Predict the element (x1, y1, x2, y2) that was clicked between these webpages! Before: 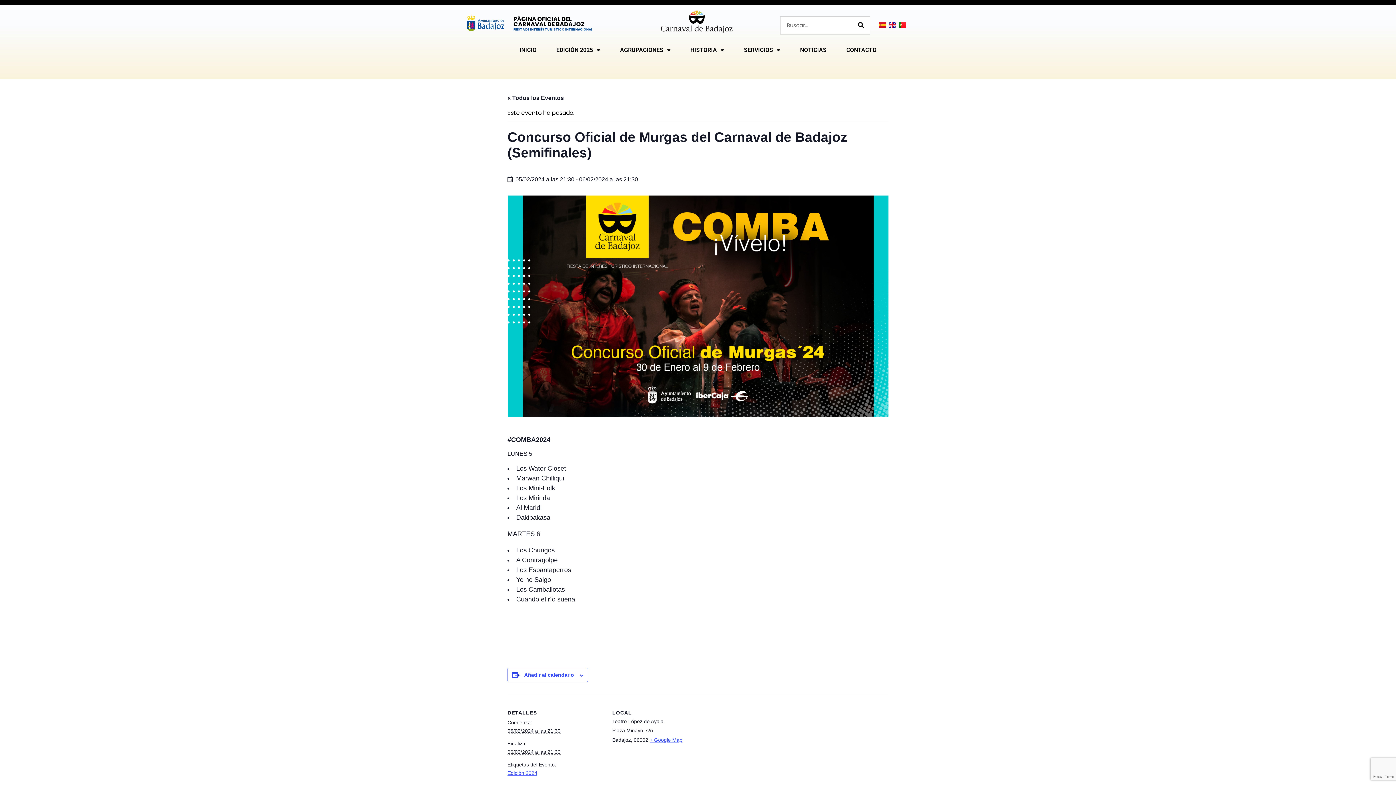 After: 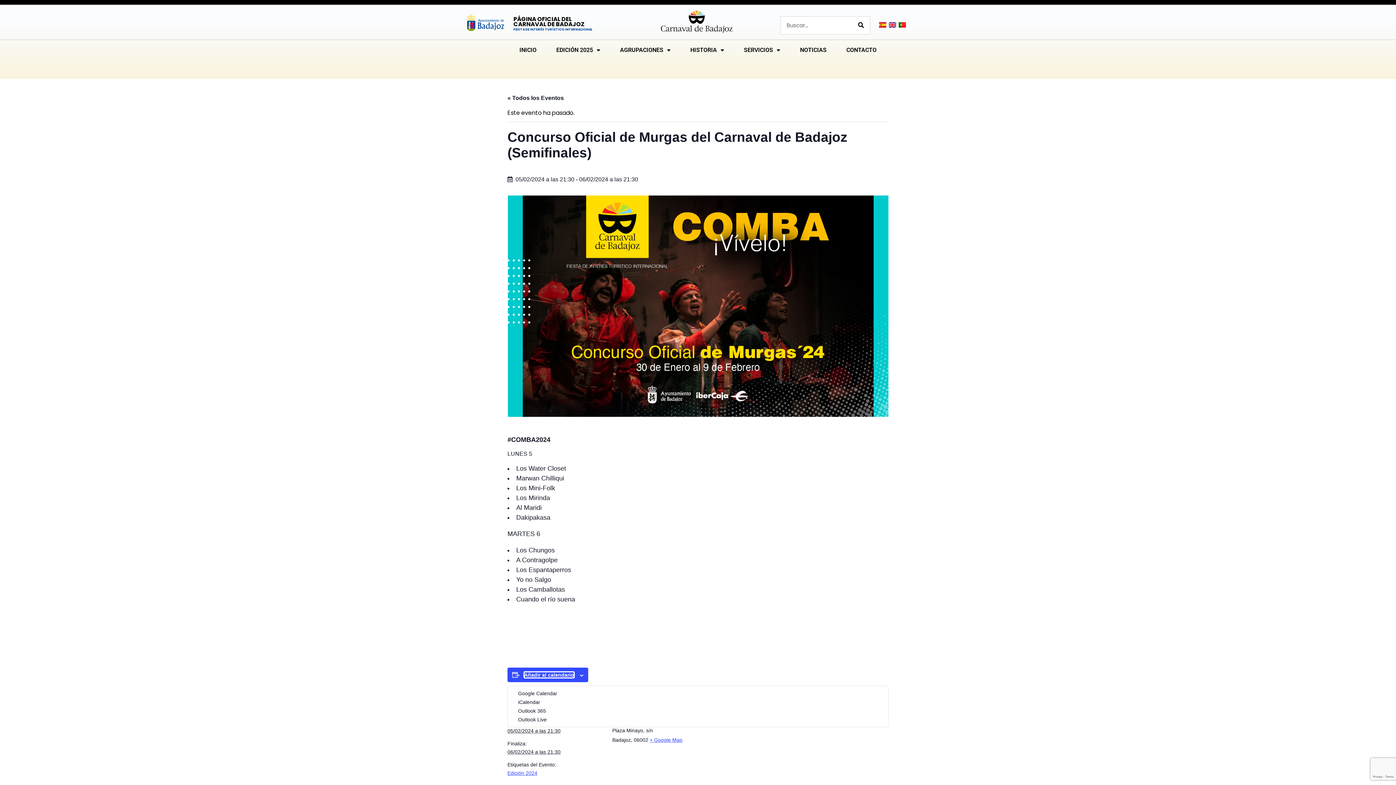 Action: bbox: (524, 672, 574, 678) label: Ver enlaces para añadir eventos al calendario